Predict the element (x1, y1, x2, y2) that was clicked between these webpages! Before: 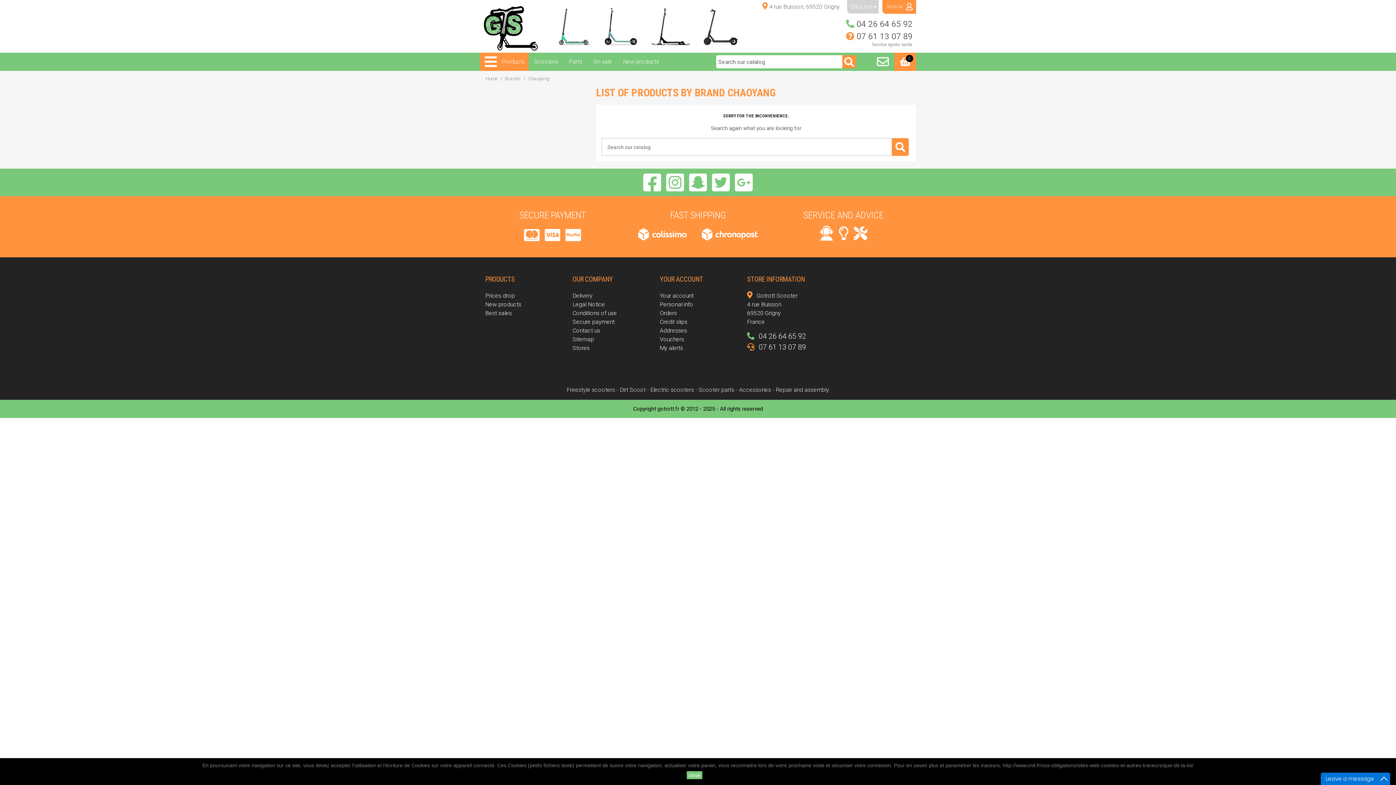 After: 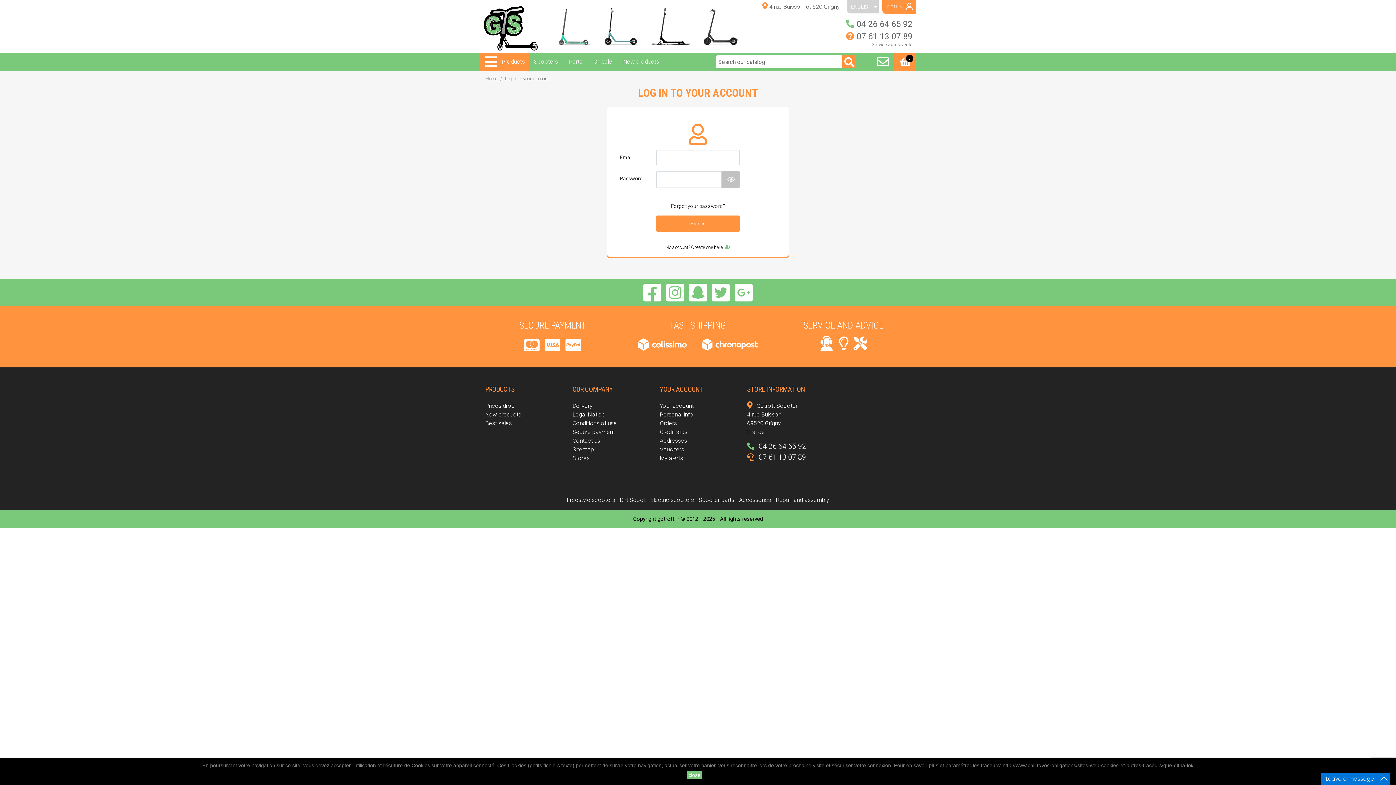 Action: bbox: (660, 344, 683, 351) label: My alerts